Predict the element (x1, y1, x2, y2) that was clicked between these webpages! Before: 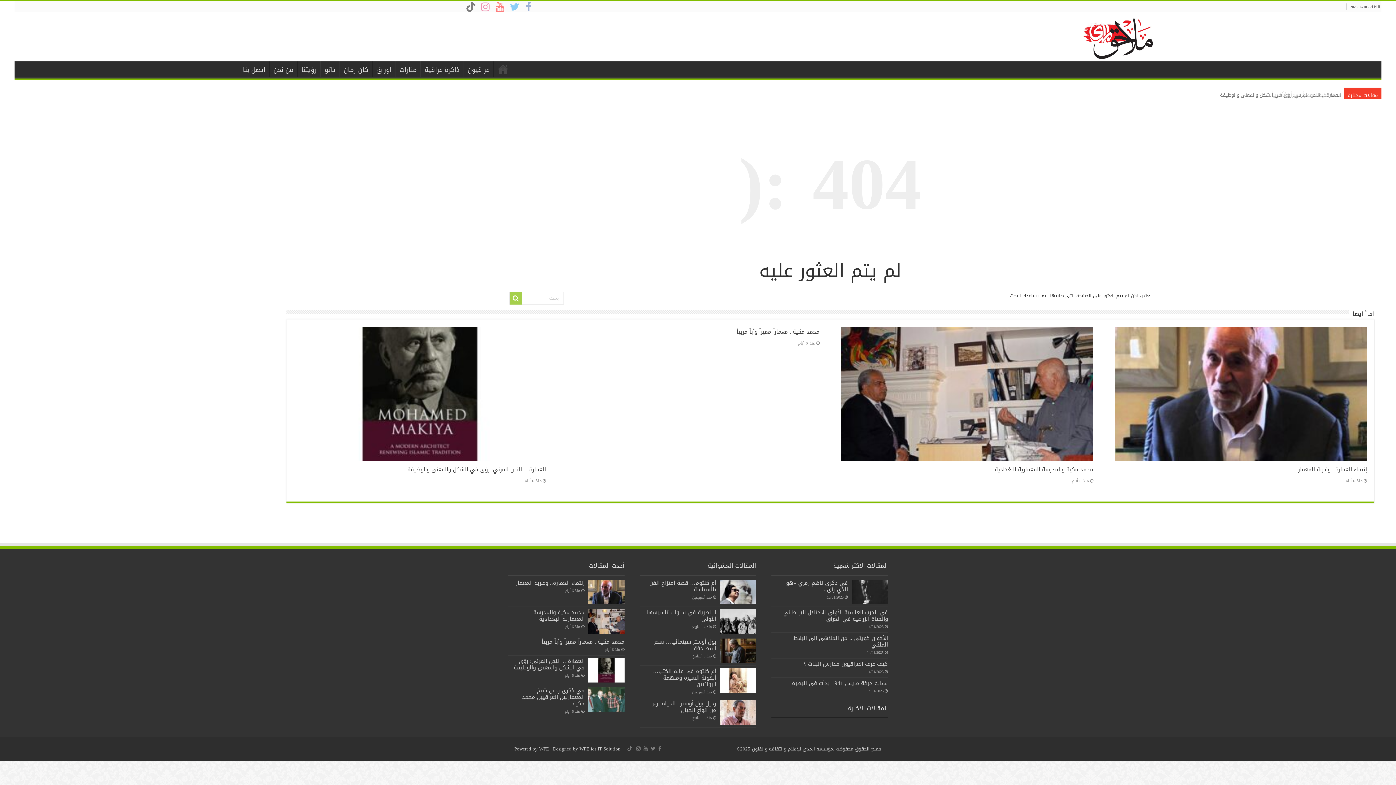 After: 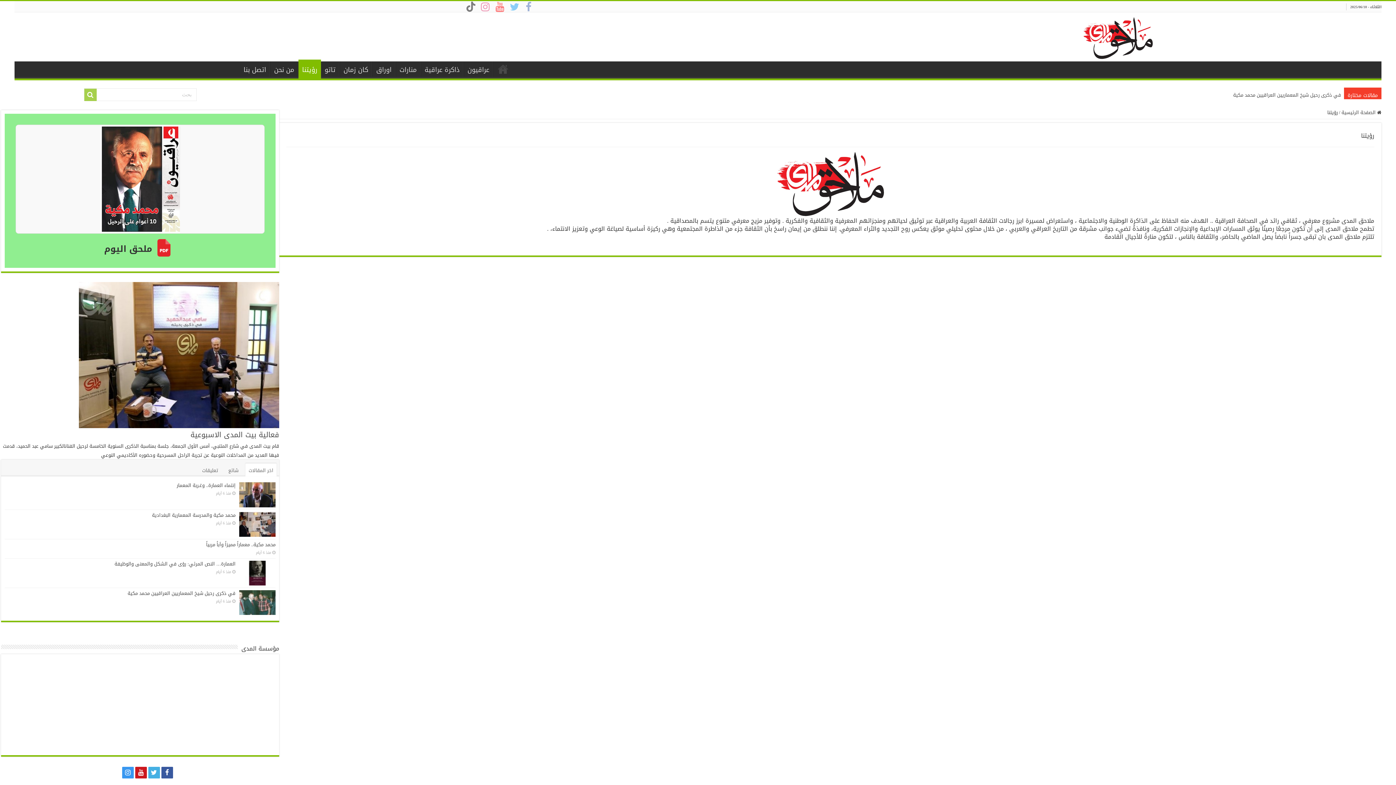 Action: bbox: (297, 61, 320, 76) label: رؤيتنا